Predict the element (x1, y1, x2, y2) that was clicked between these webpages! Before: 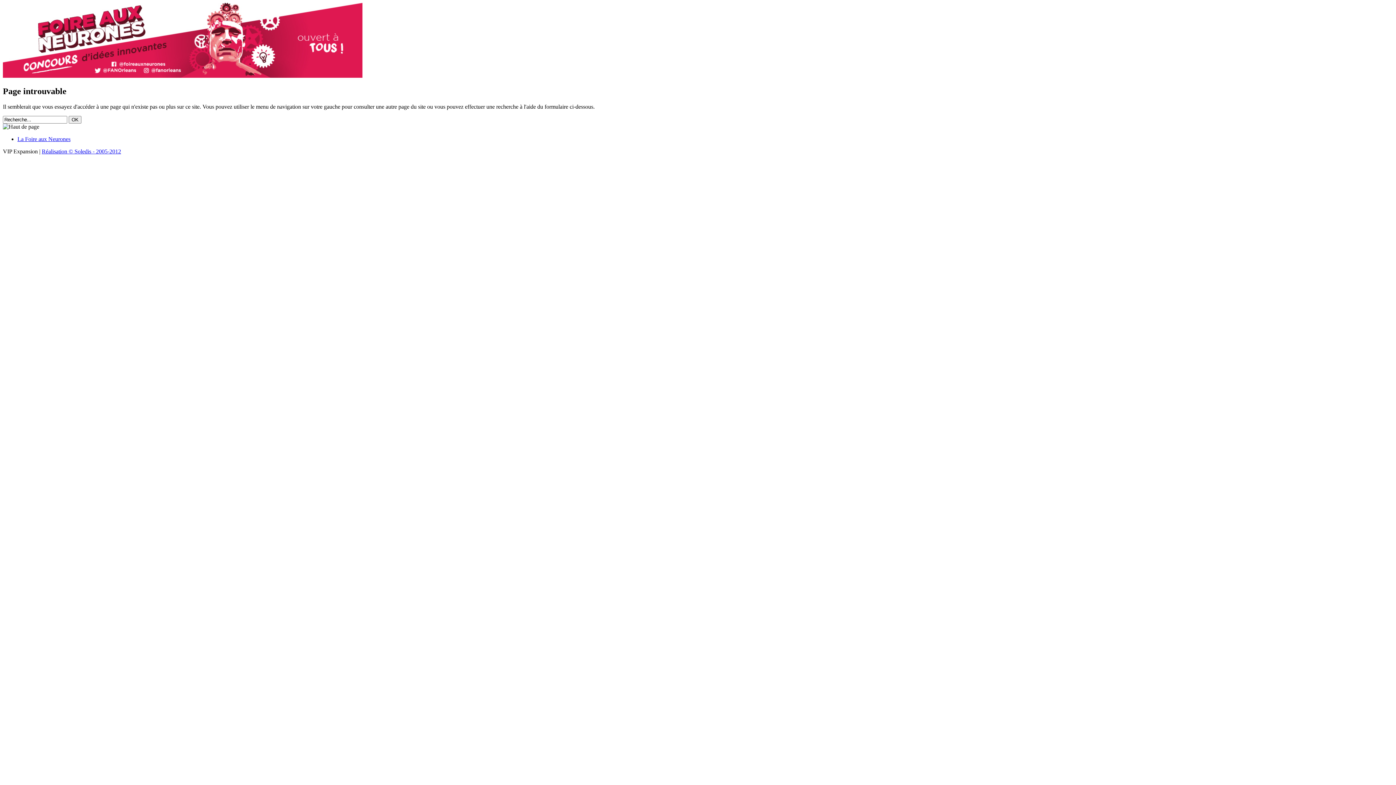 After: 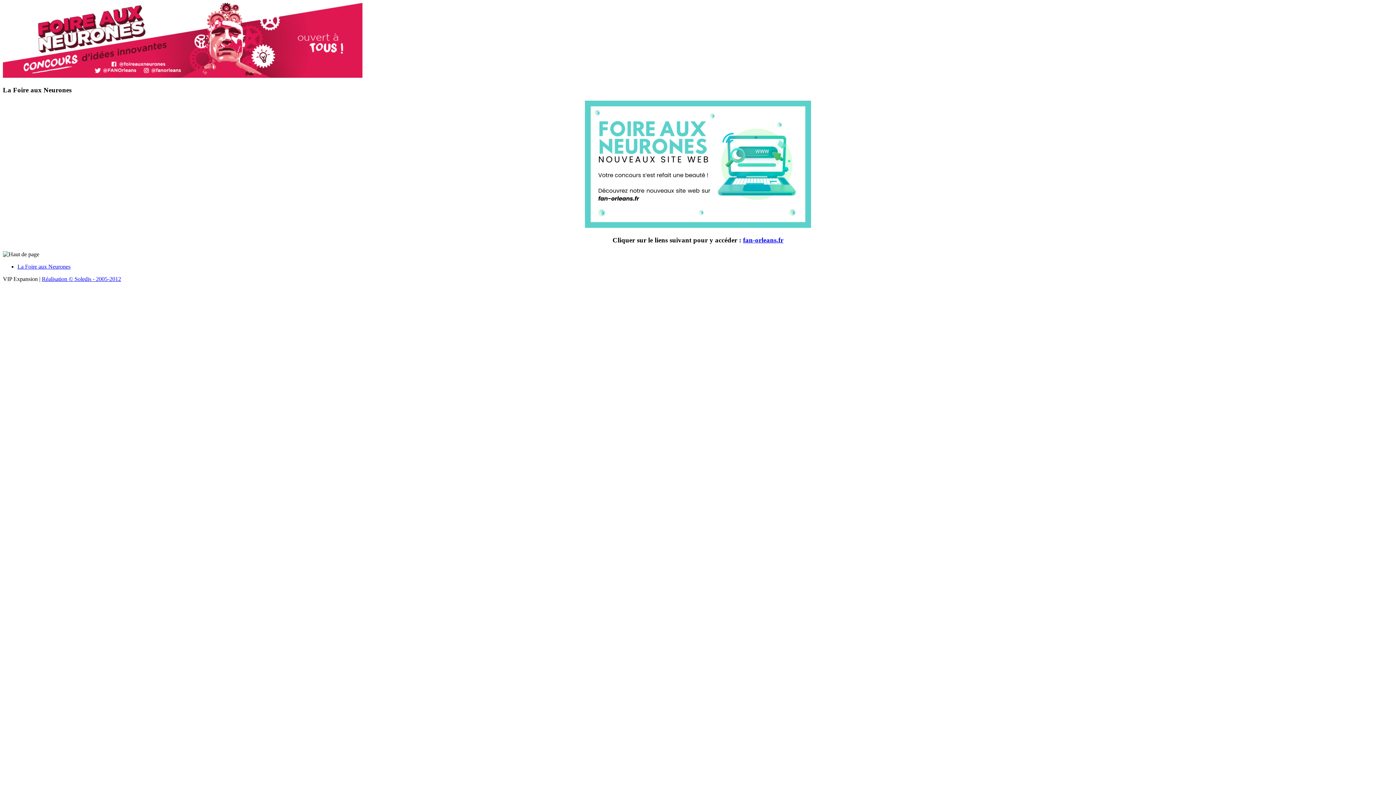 Action: bbox: (17, 135, 70, 142) label: La Foire aux Neurones